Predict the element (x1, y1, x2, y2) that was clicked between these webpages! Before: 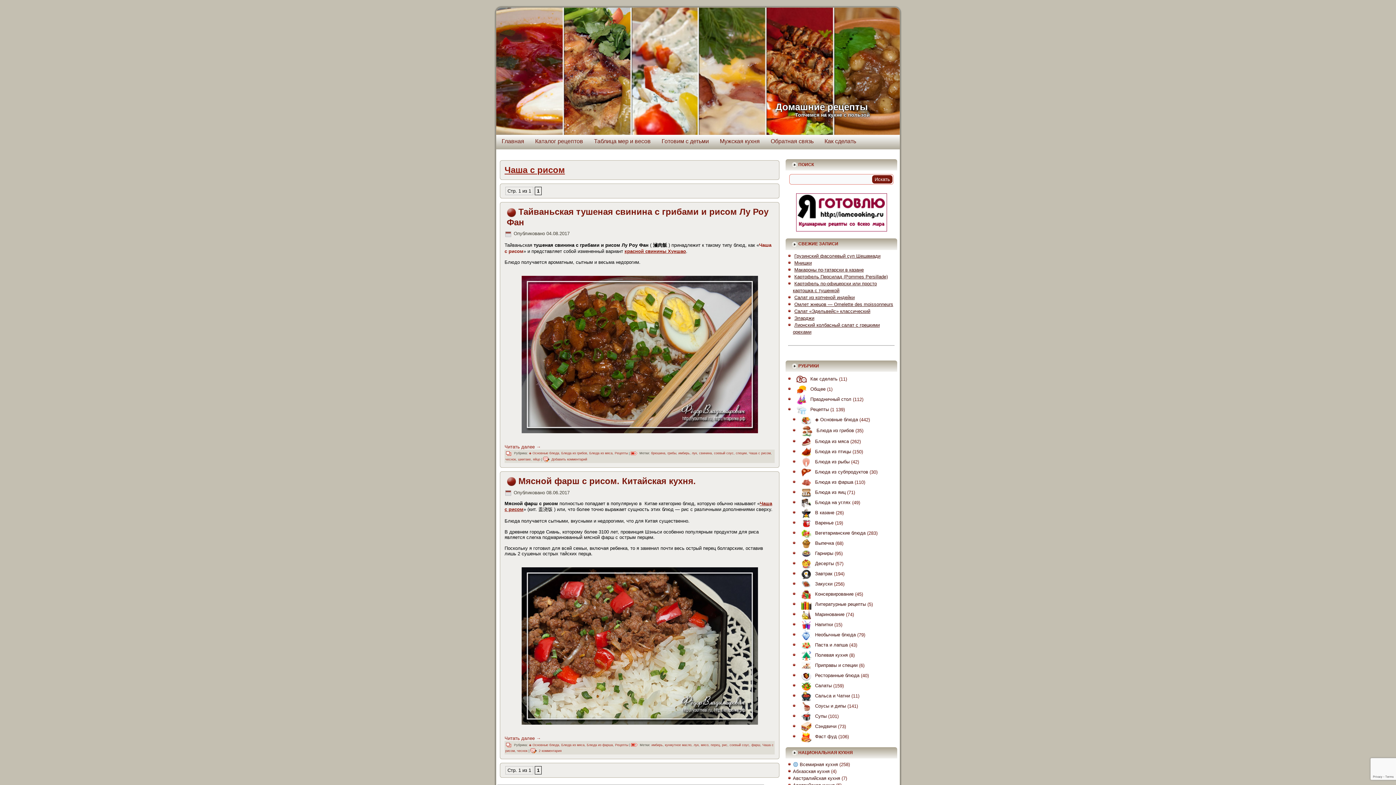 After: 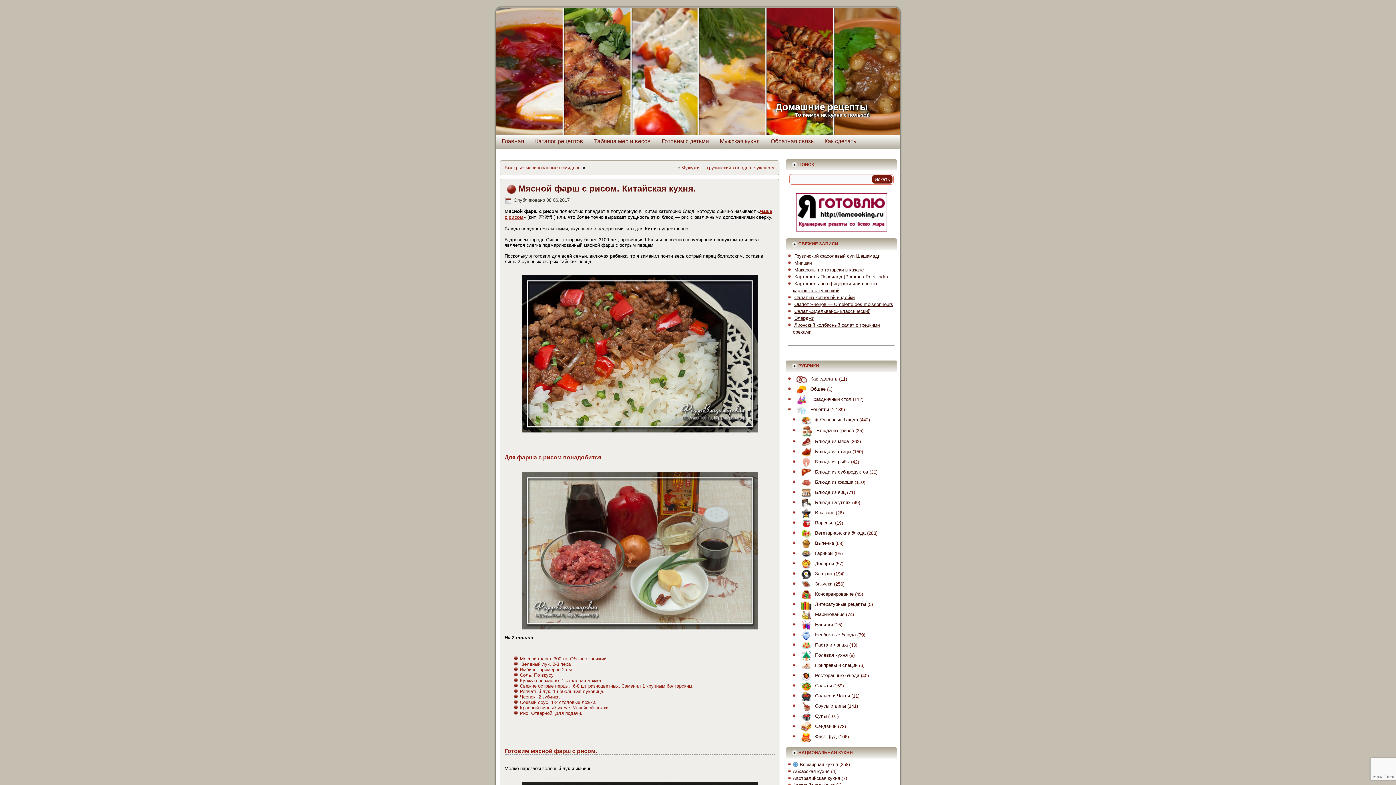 Action: label: Мясной фарш с рисом. Китайская кухня. bbox: (518, 476, 696, 486)